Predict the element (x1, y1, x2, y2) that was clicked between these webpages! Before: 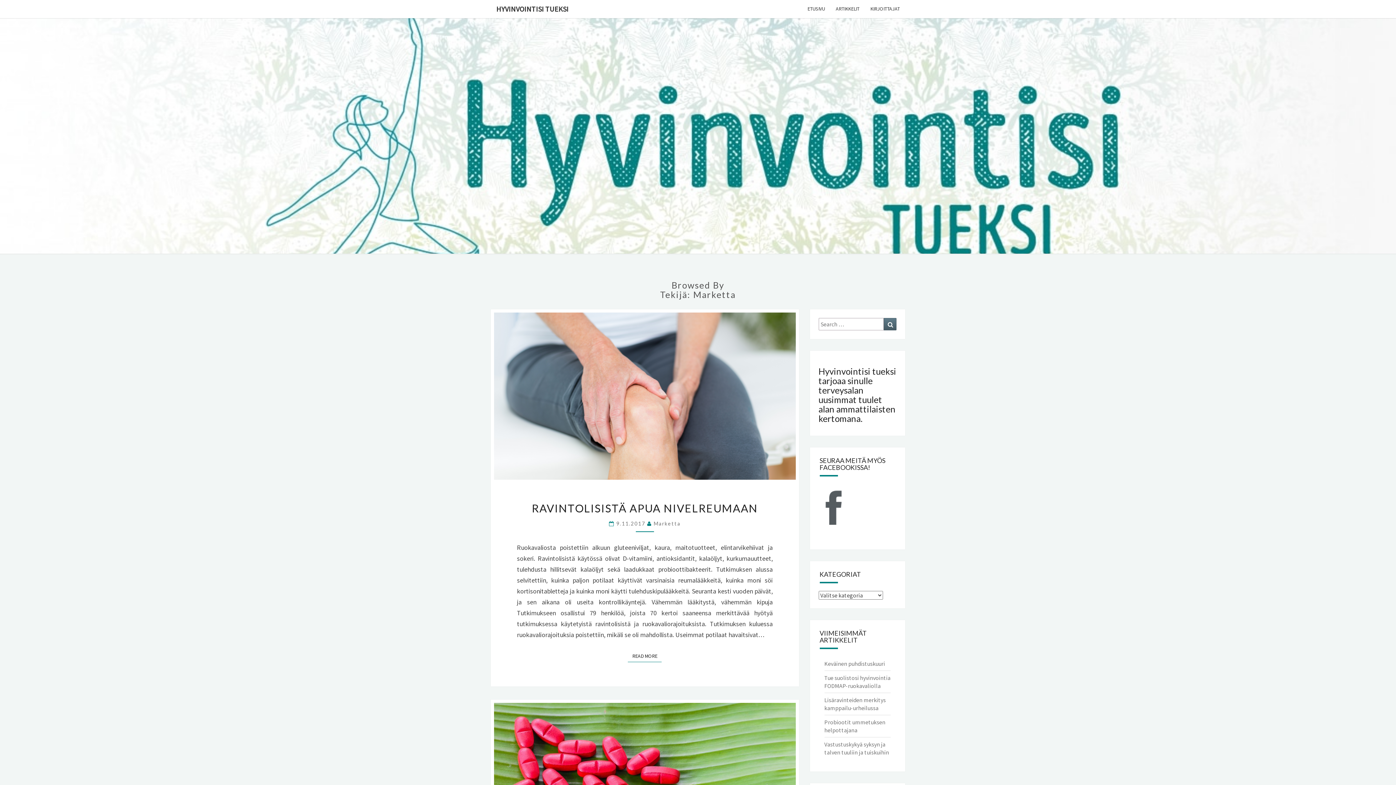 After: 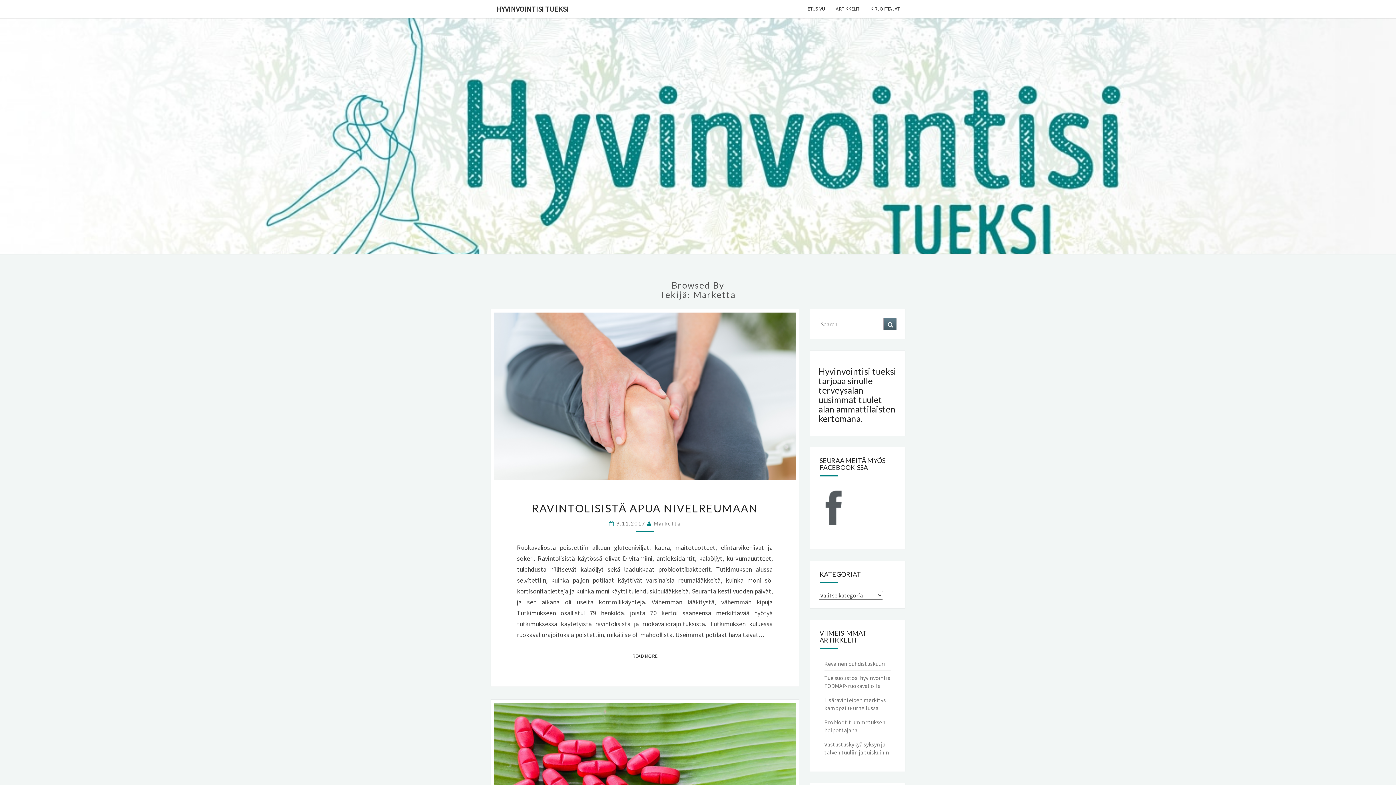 Action: label: Marketta bbox: (653, 520, 680, 527)